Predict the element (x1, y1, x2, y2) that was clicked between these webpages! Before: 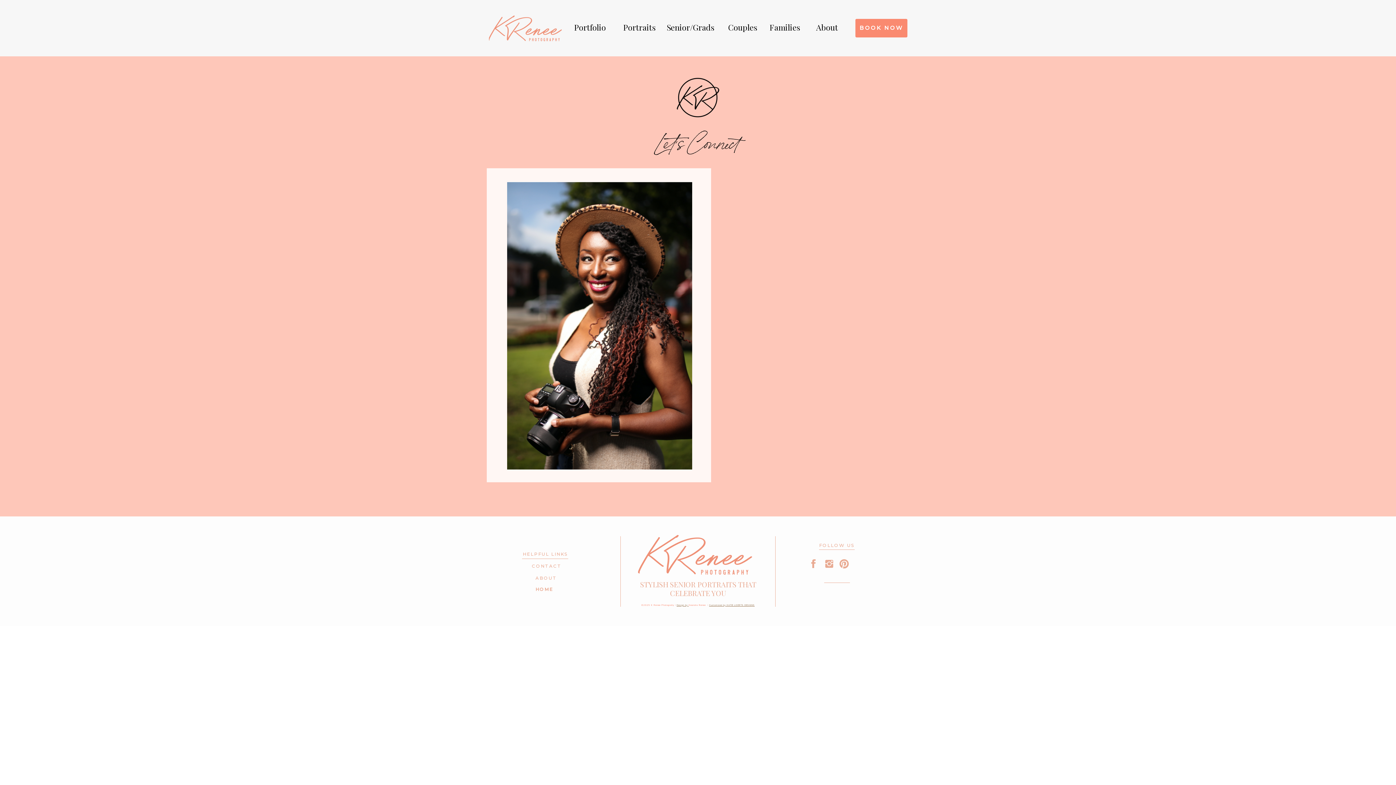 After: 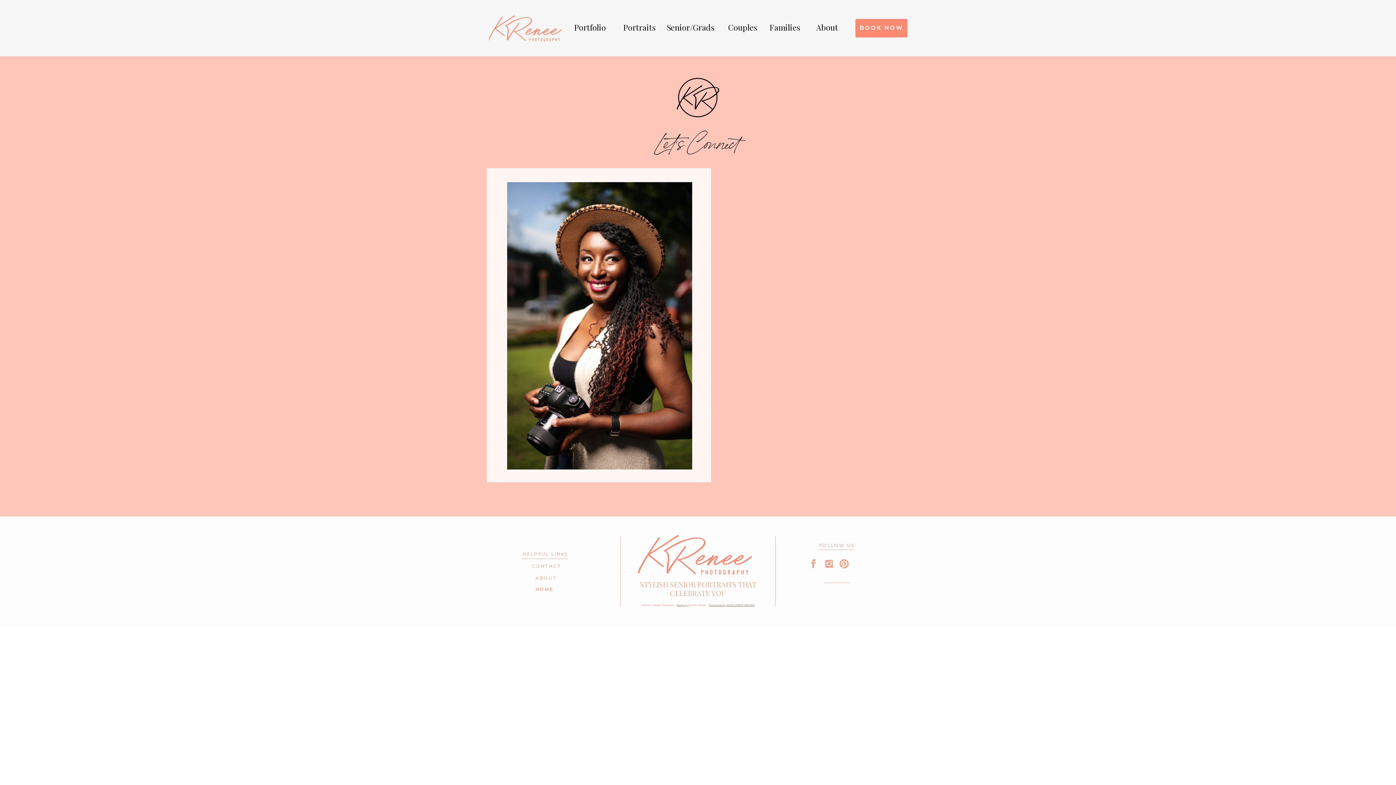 Action: bbox: (838, 558, 849, 569)